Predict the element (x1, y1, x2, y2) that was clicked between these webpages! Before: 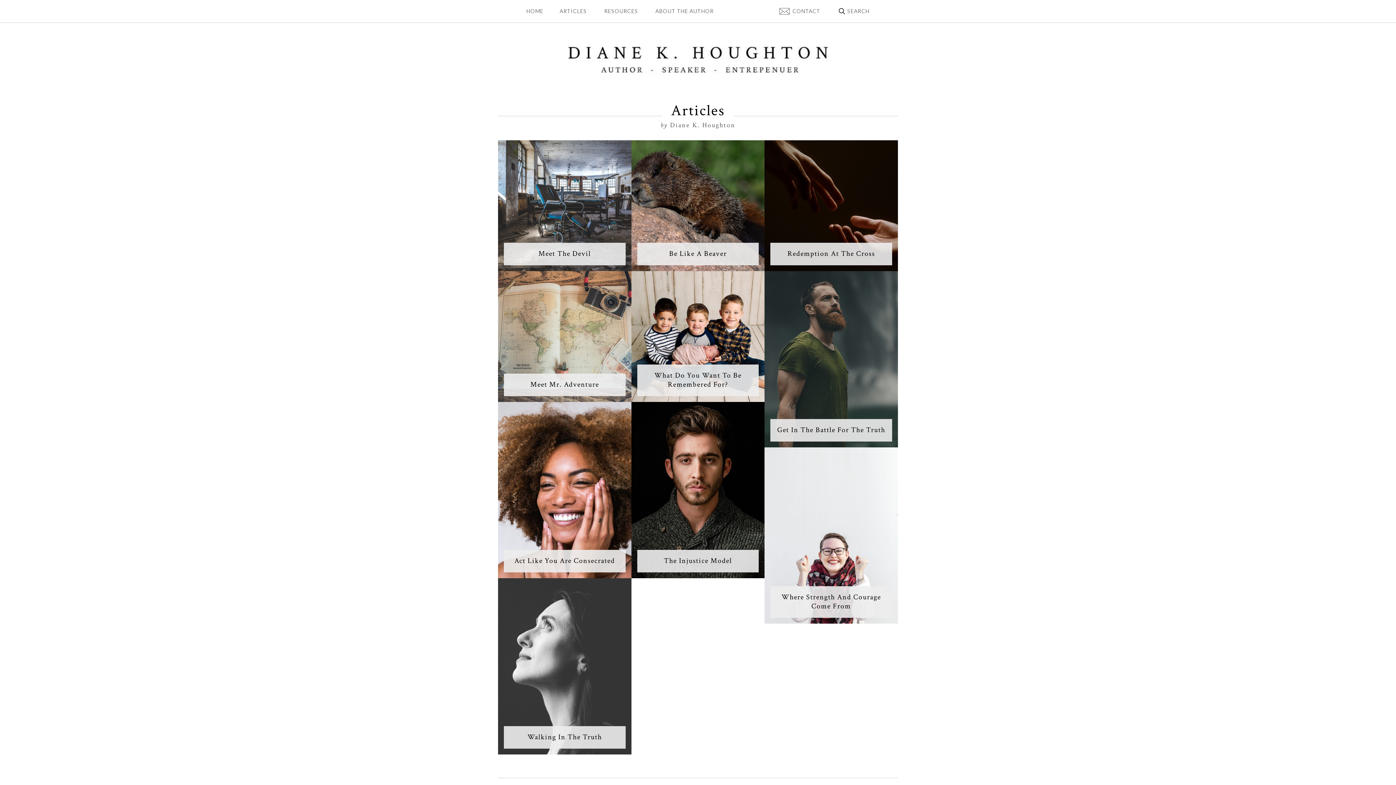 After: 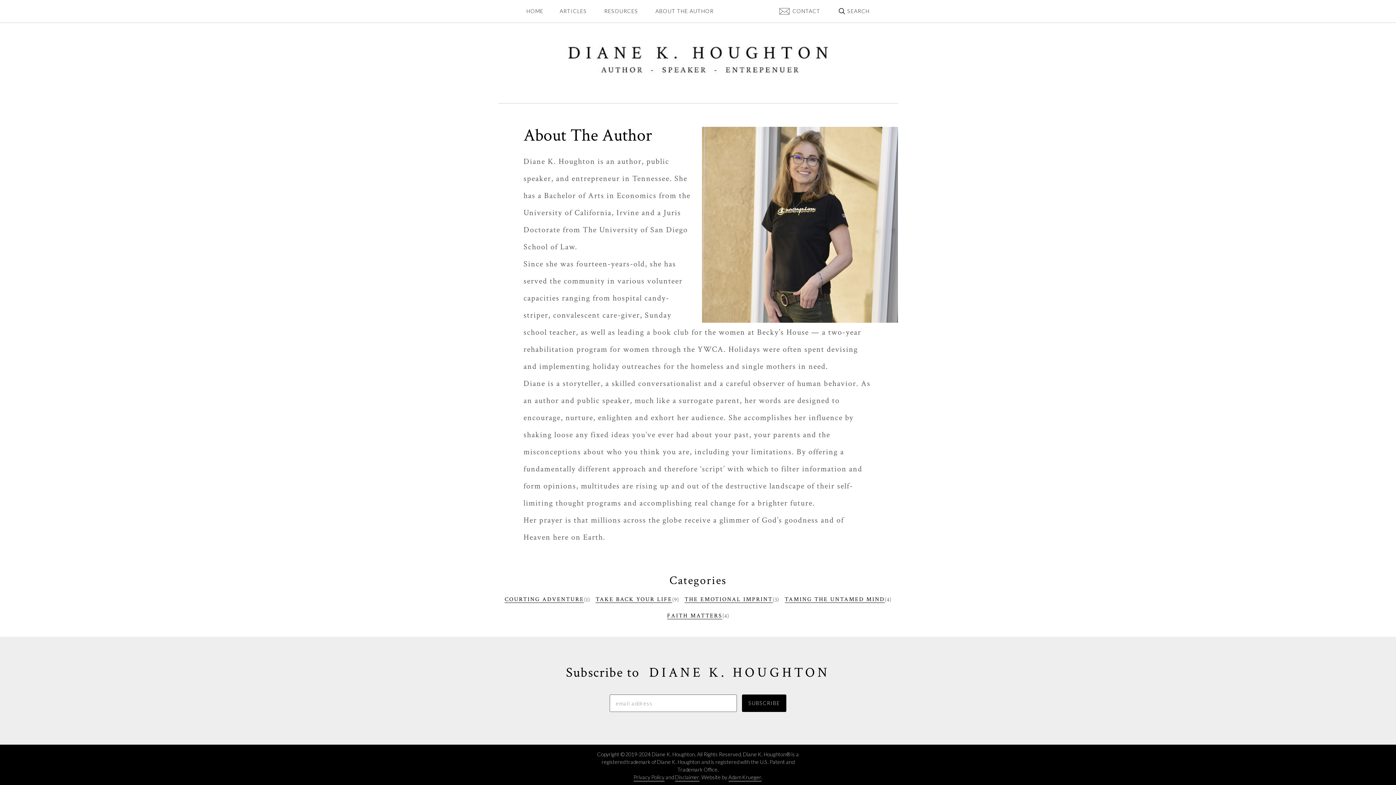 Action: bbox: (646, 0, 722, 22) label: ABOUT THE AUTHOR